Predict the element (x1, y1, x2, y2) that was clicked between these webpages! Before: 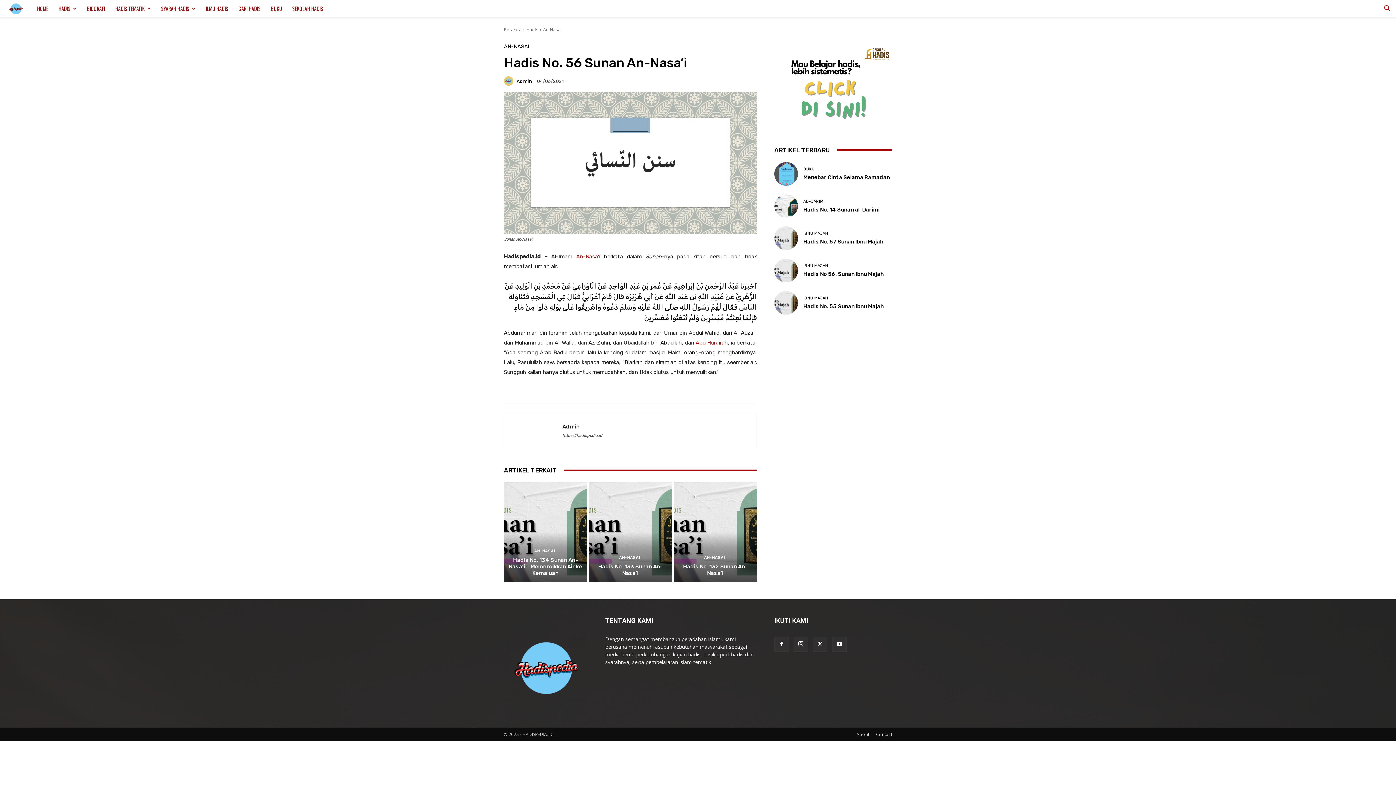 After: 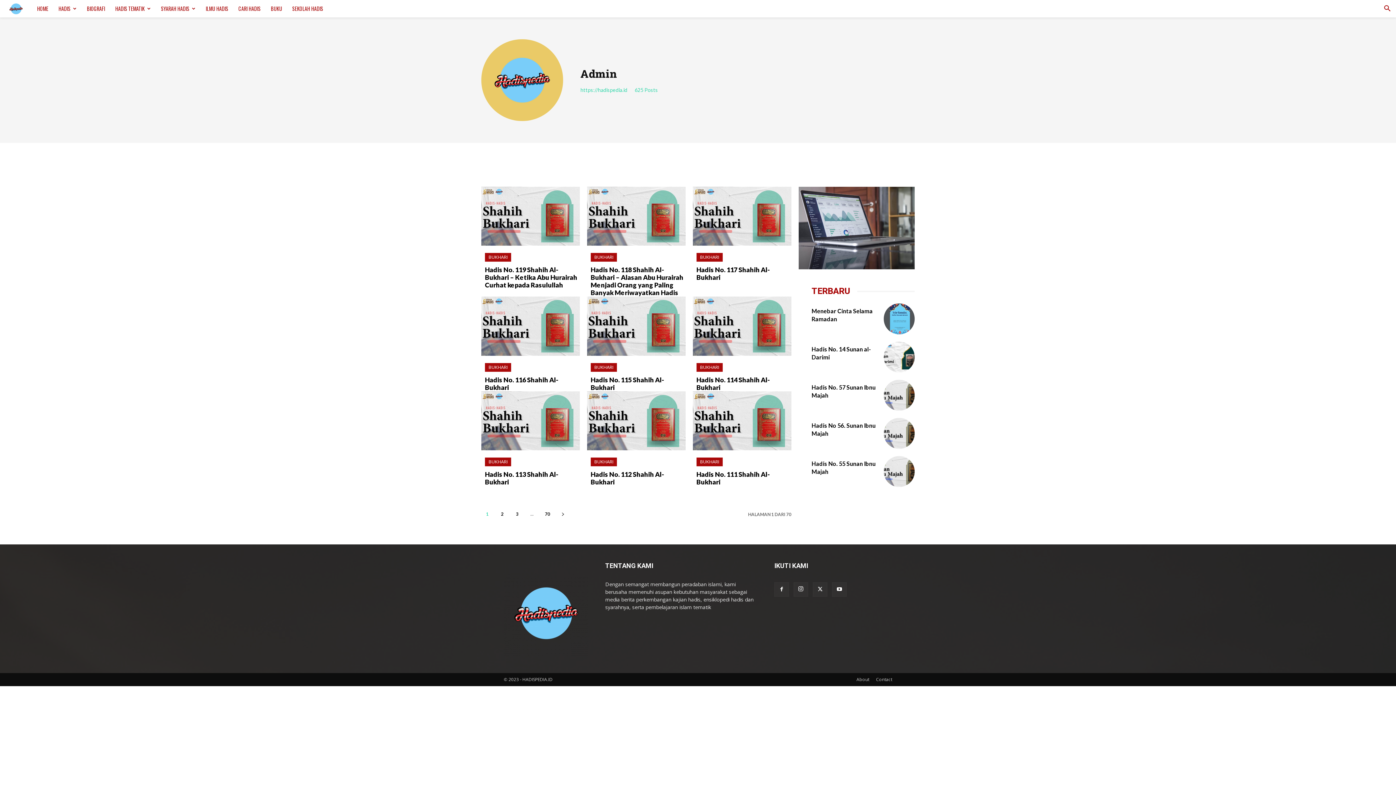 Action: label: Admin bbox: (516, 78, 532, 83)